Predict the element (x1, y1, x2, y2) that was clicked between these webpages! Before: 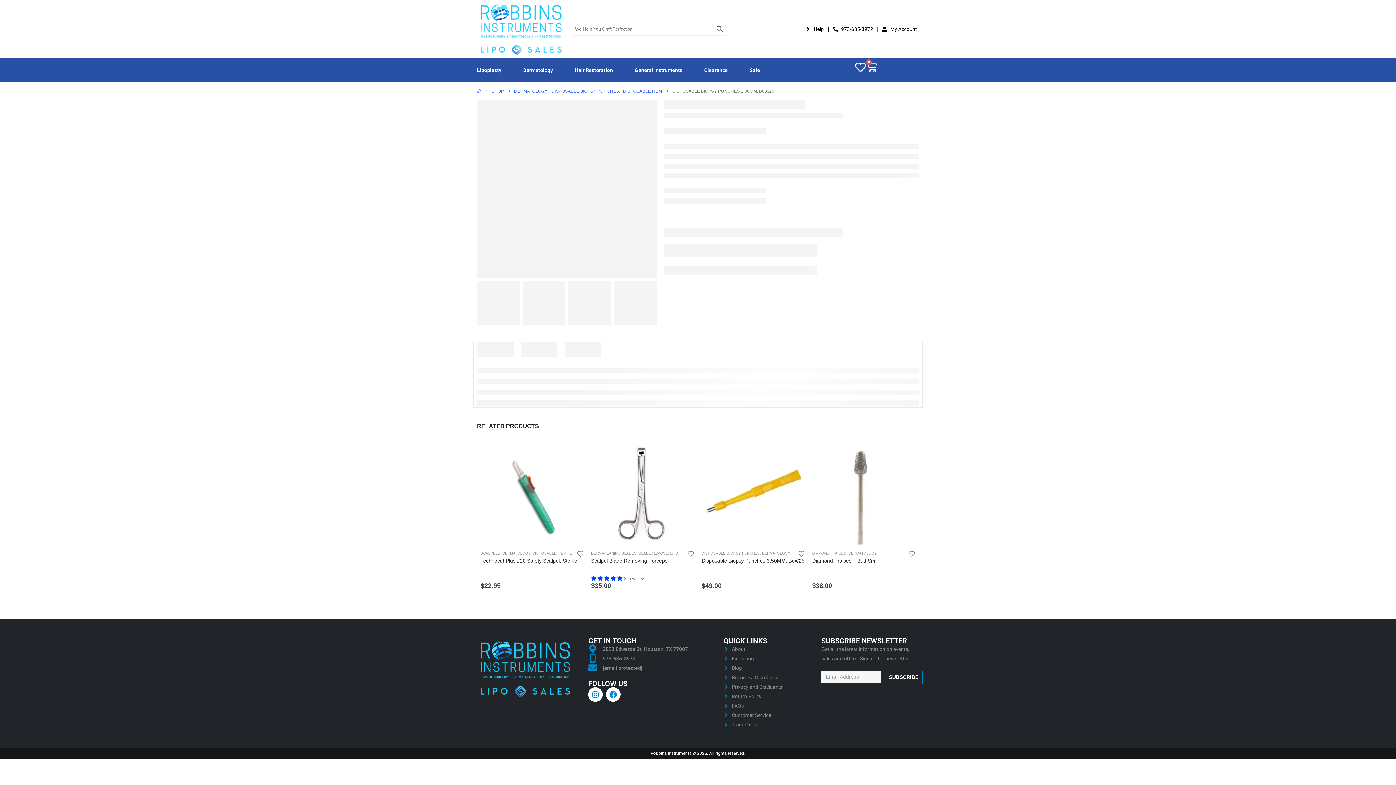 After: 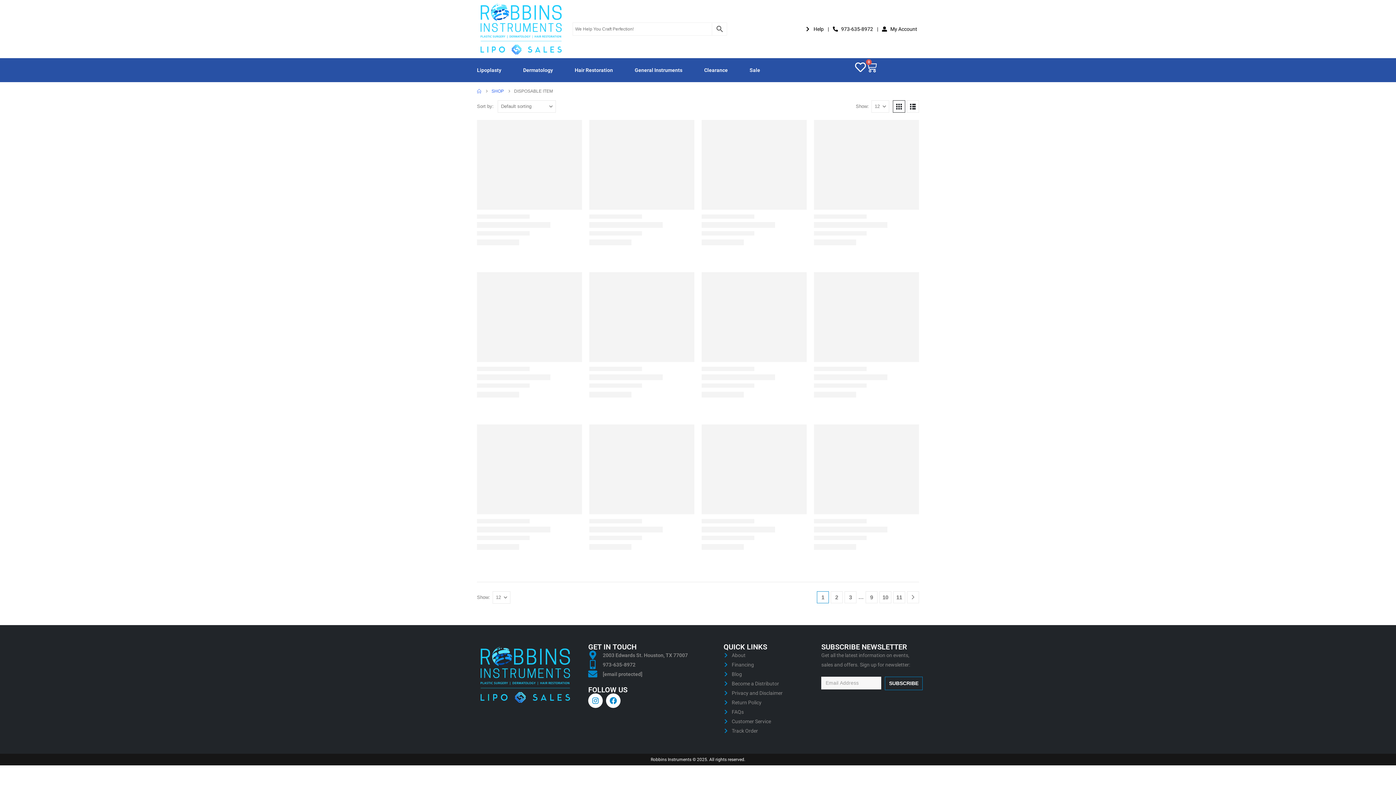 Action: bbox: (532, 551, 566, 555) label: DISPOSABLE ITEM